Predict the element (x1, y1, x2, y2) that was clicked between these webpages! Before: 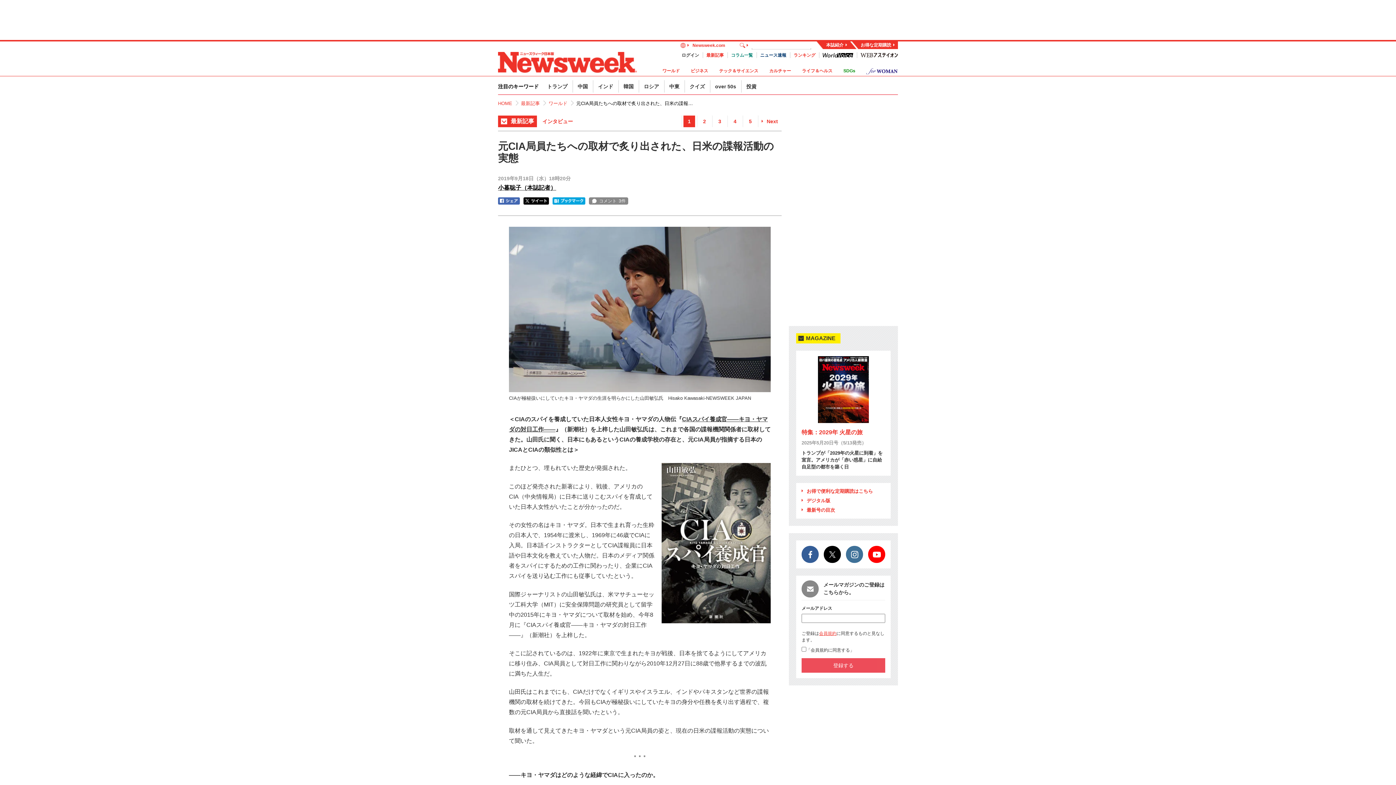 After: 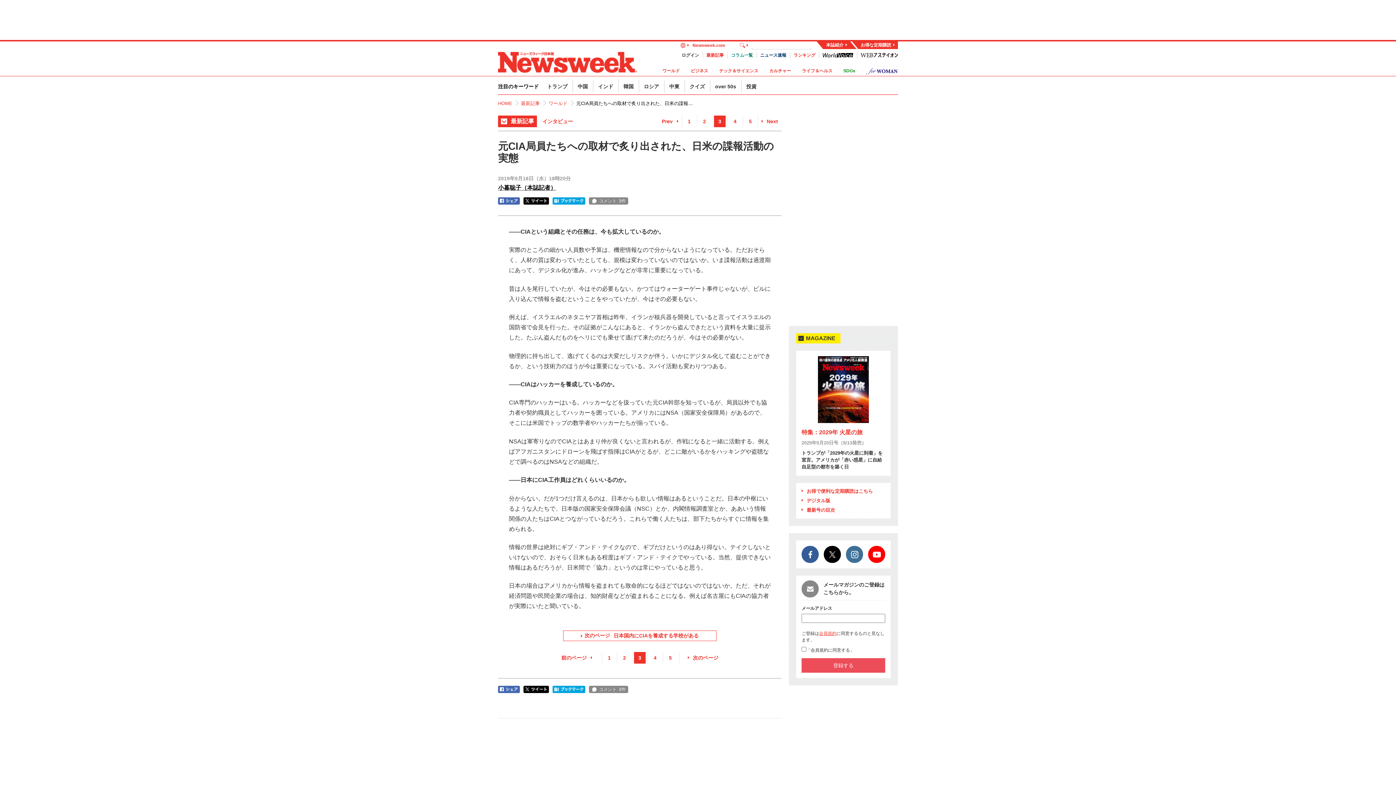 Action: label:  3  bbox: (714, 115, 725, 127)